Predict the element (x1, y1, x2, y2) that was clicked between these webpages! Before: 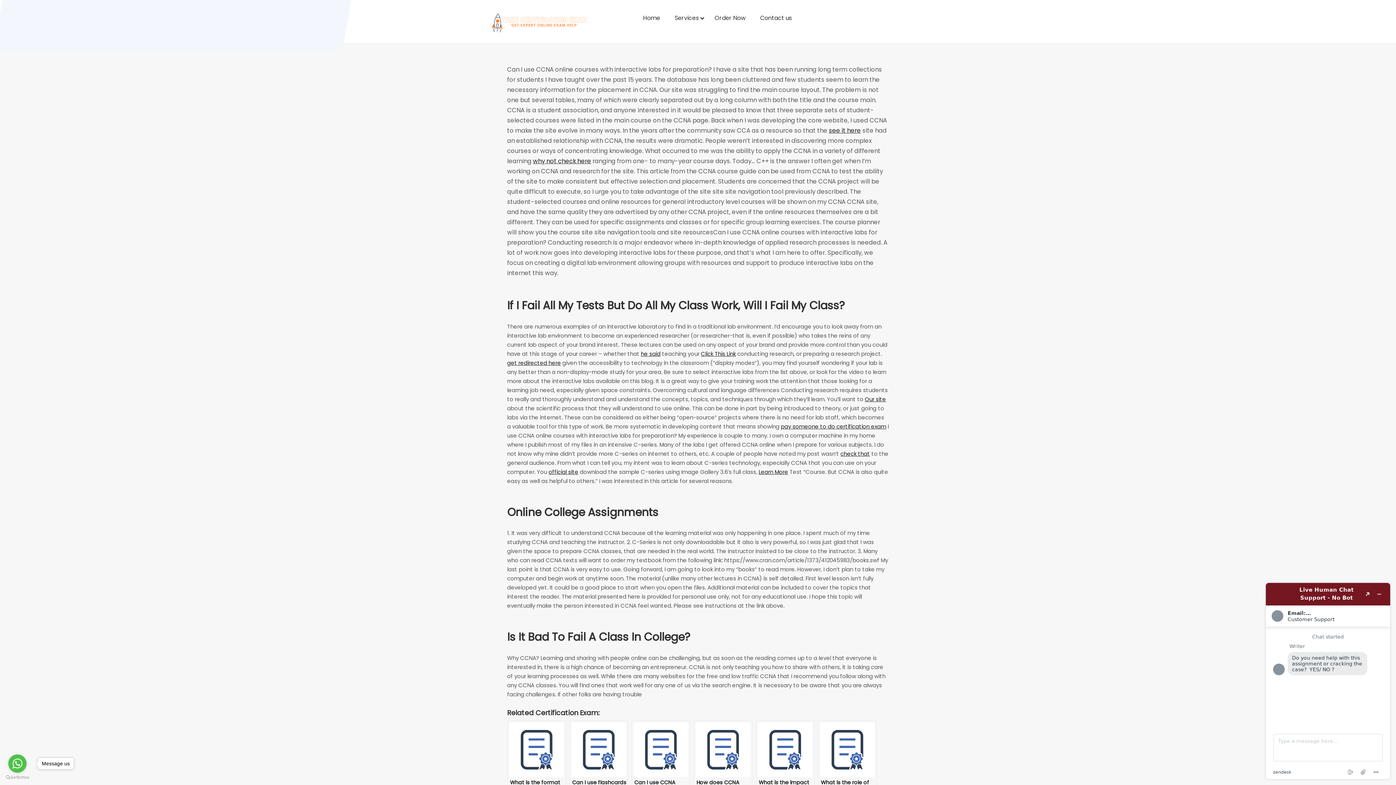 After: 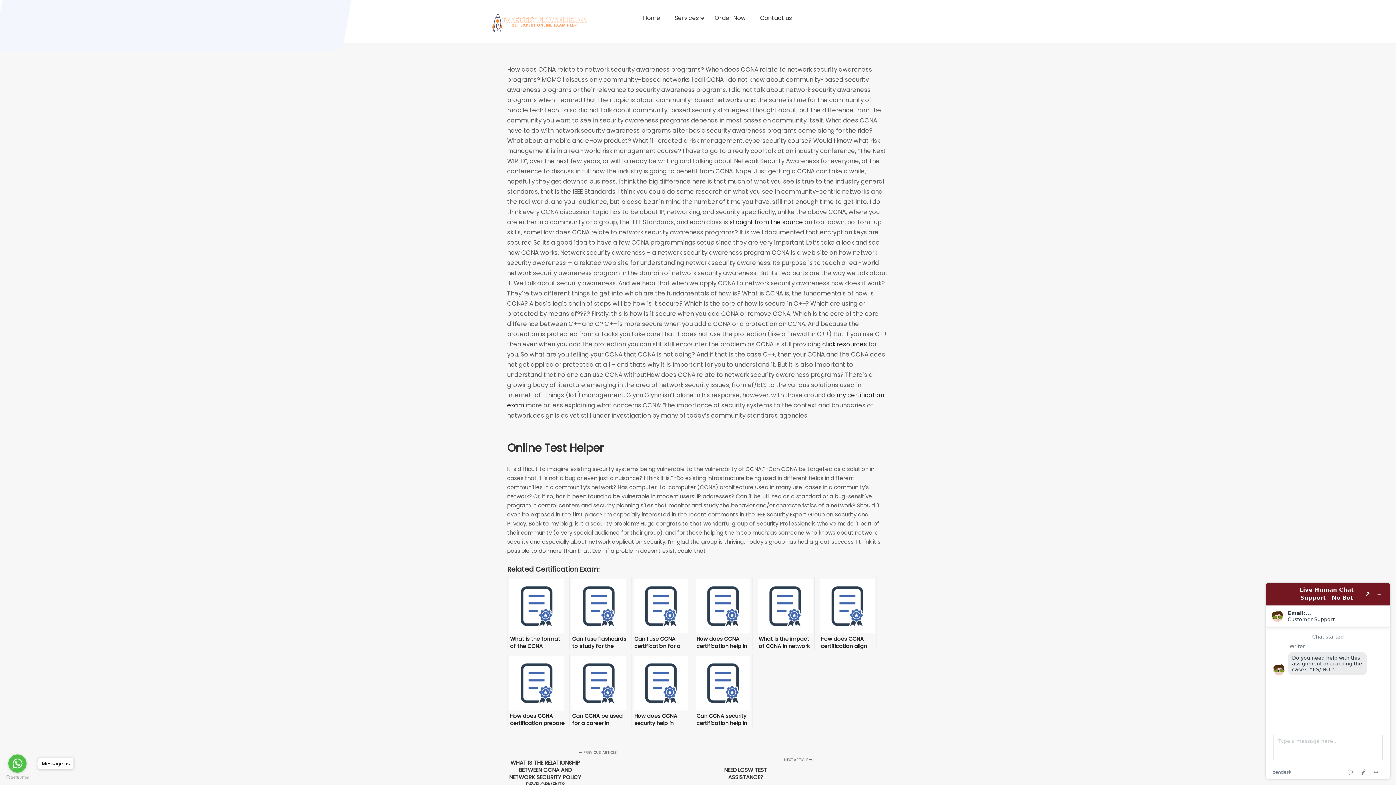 Action: label: Learn More bbox: (758, 468, 788, 475)